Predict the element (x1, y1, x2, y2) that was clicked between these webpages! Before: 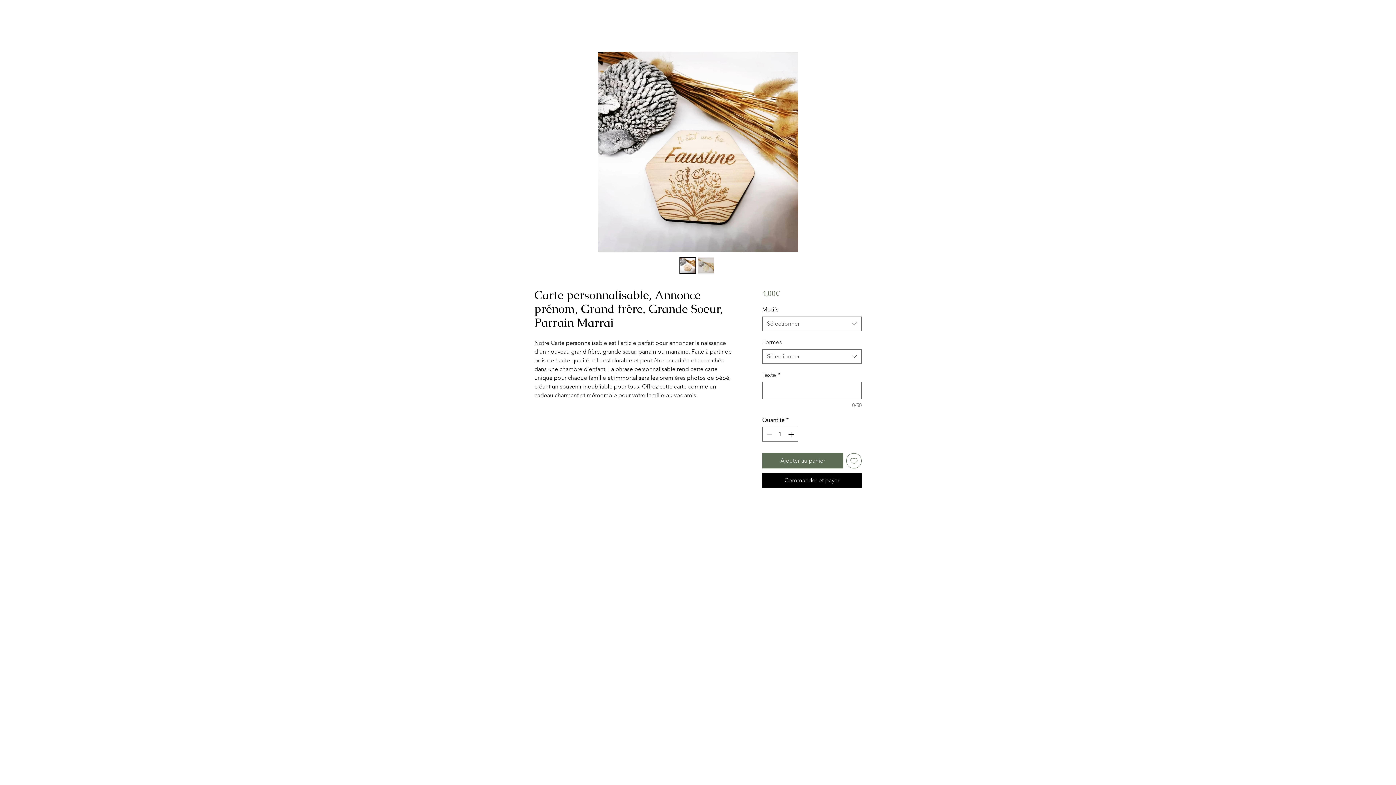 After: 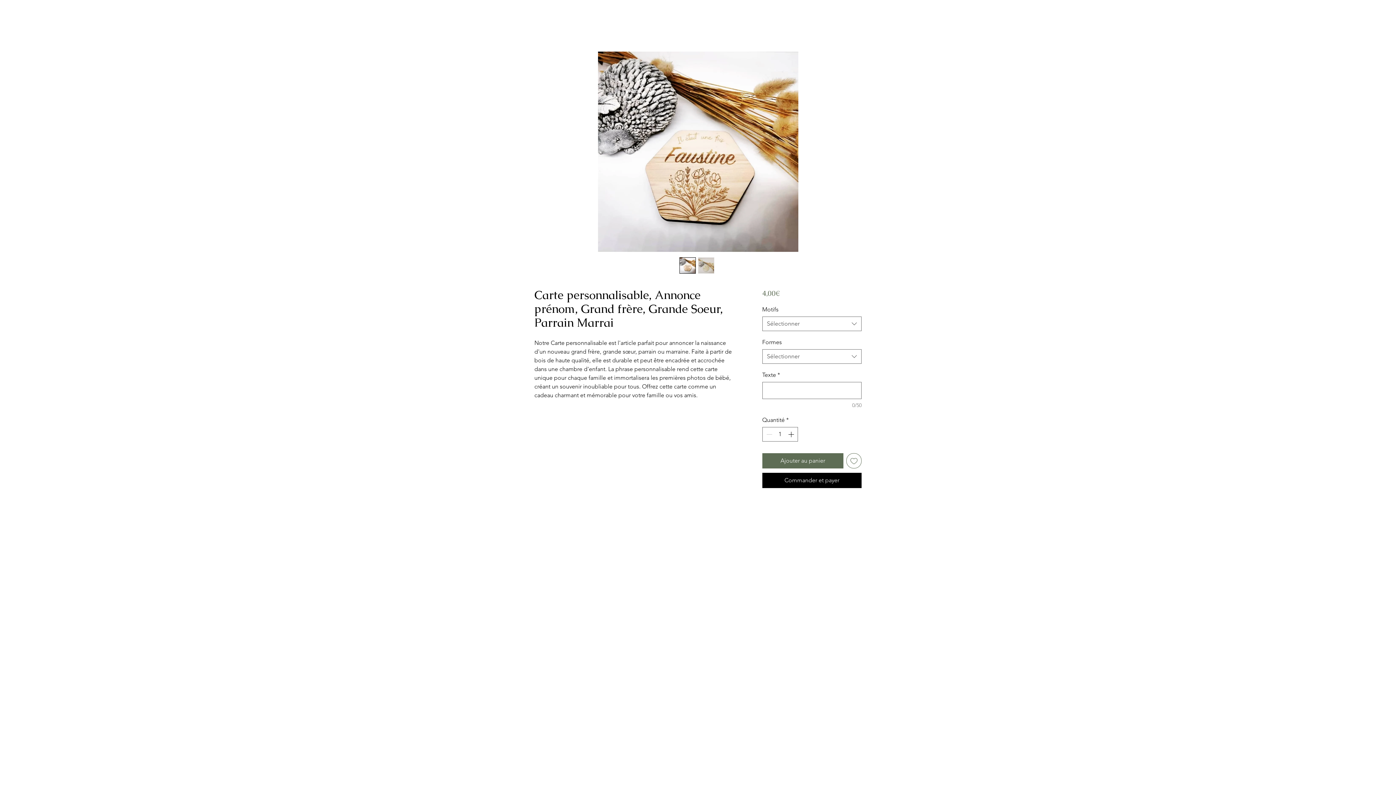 Action: bbox: (698, 257, 714, 273)